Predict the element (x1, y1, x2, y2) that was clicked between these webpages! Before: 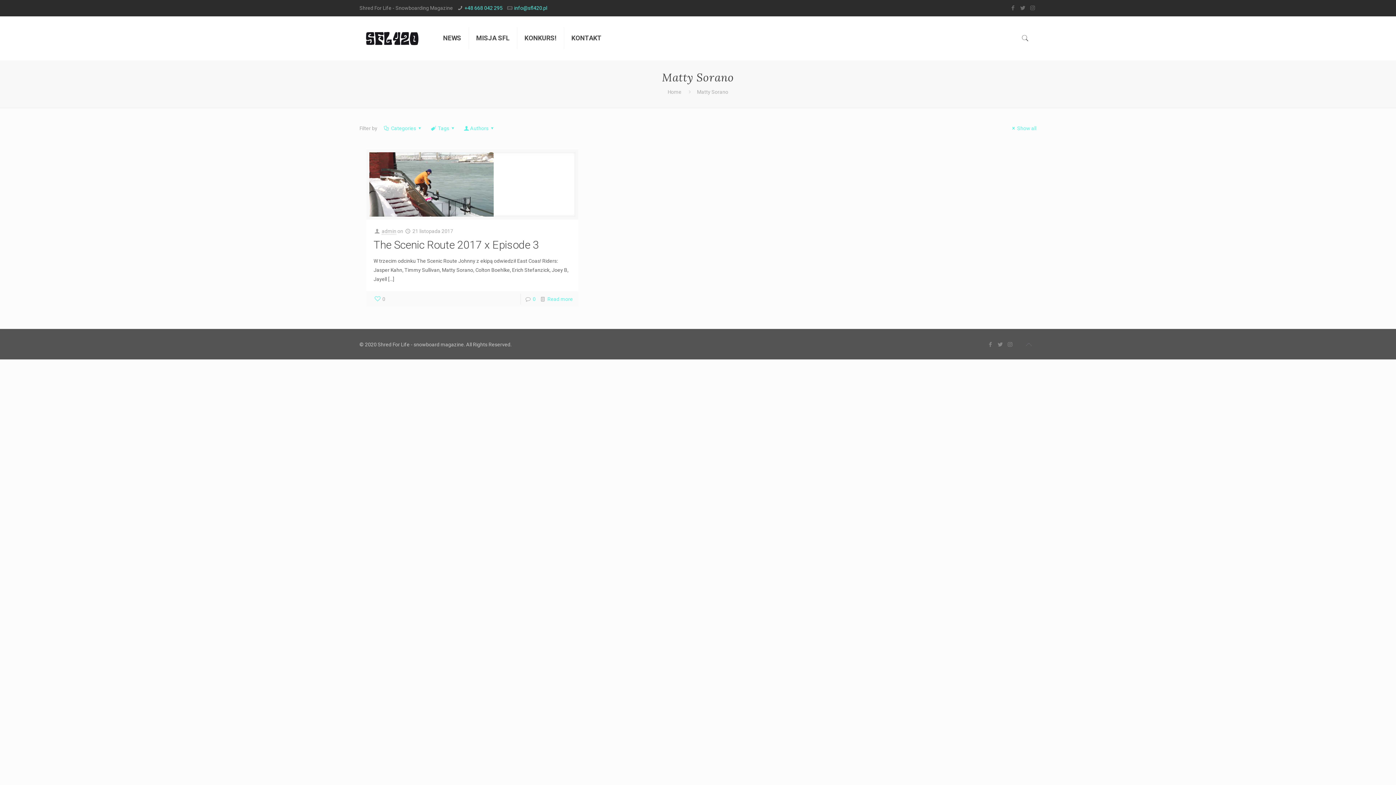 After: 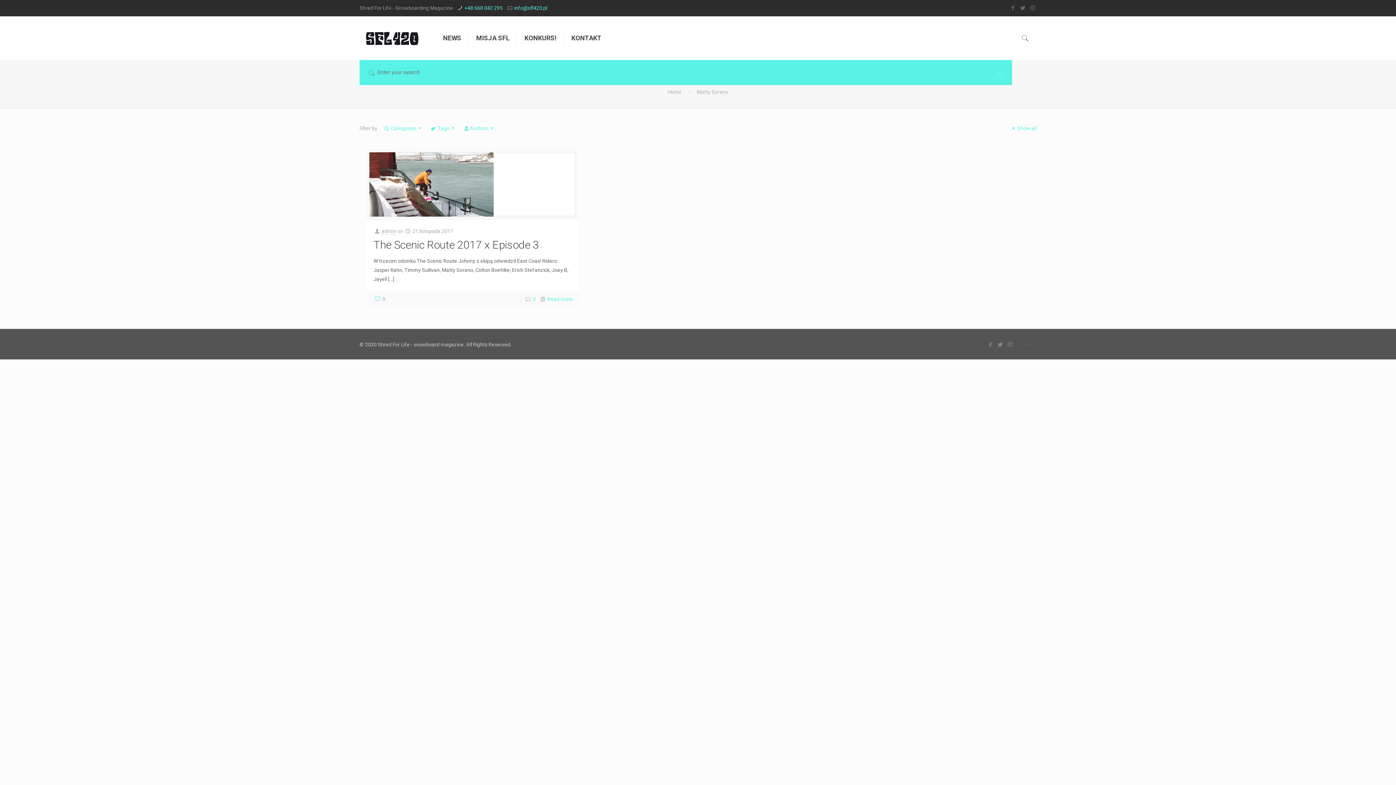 Action: bbox: (1019, 33, 1031, 42)